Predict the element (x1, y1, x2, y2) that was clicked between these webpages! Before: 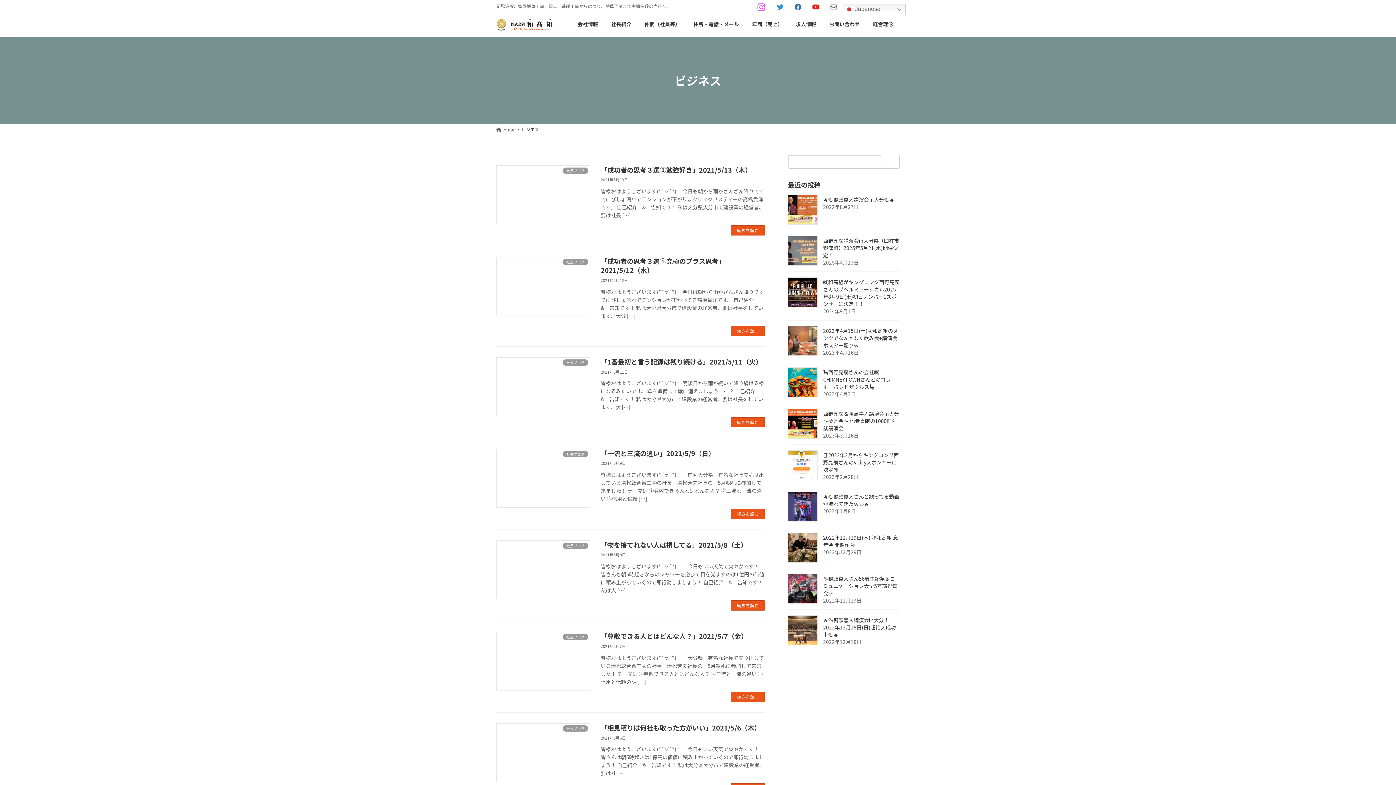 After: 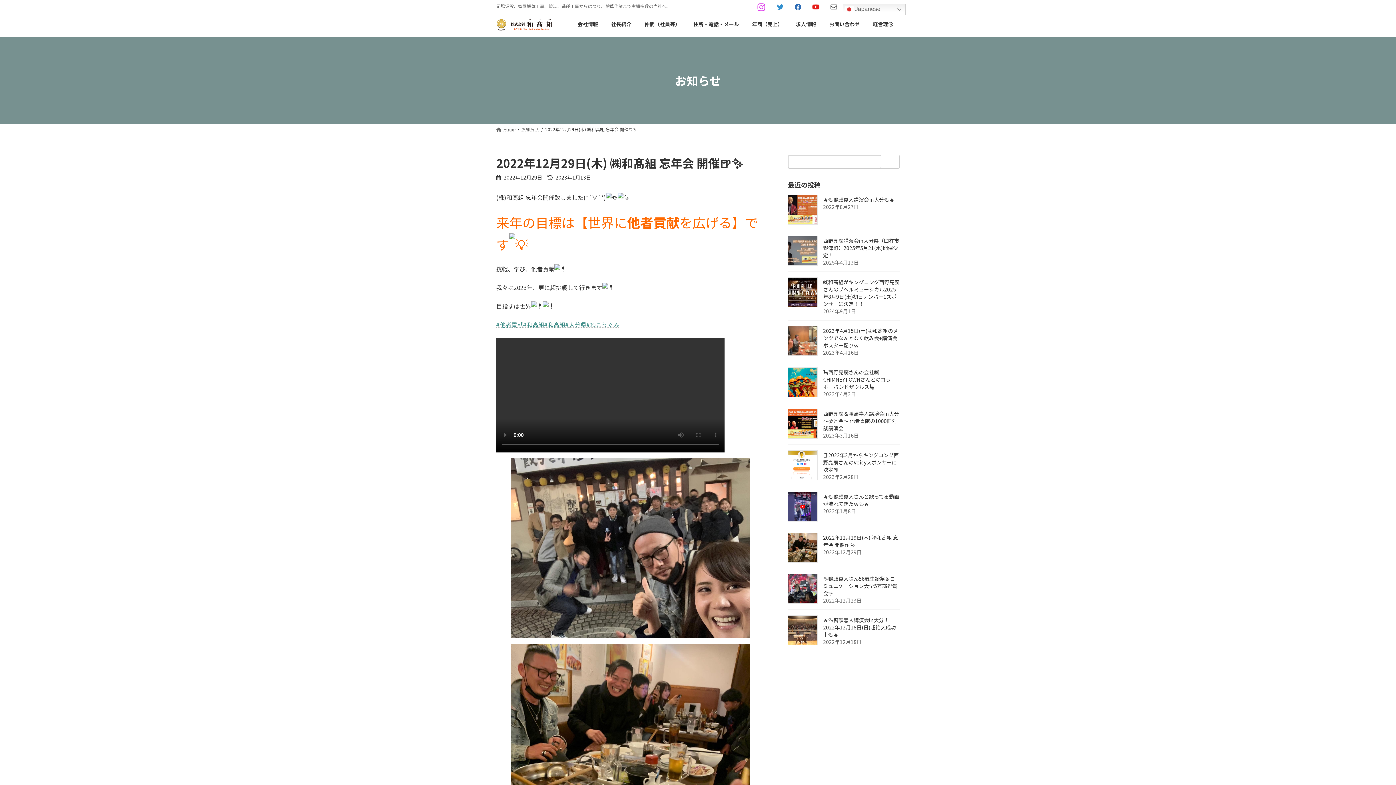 Action: bbox: (788, 533, 817, 562)